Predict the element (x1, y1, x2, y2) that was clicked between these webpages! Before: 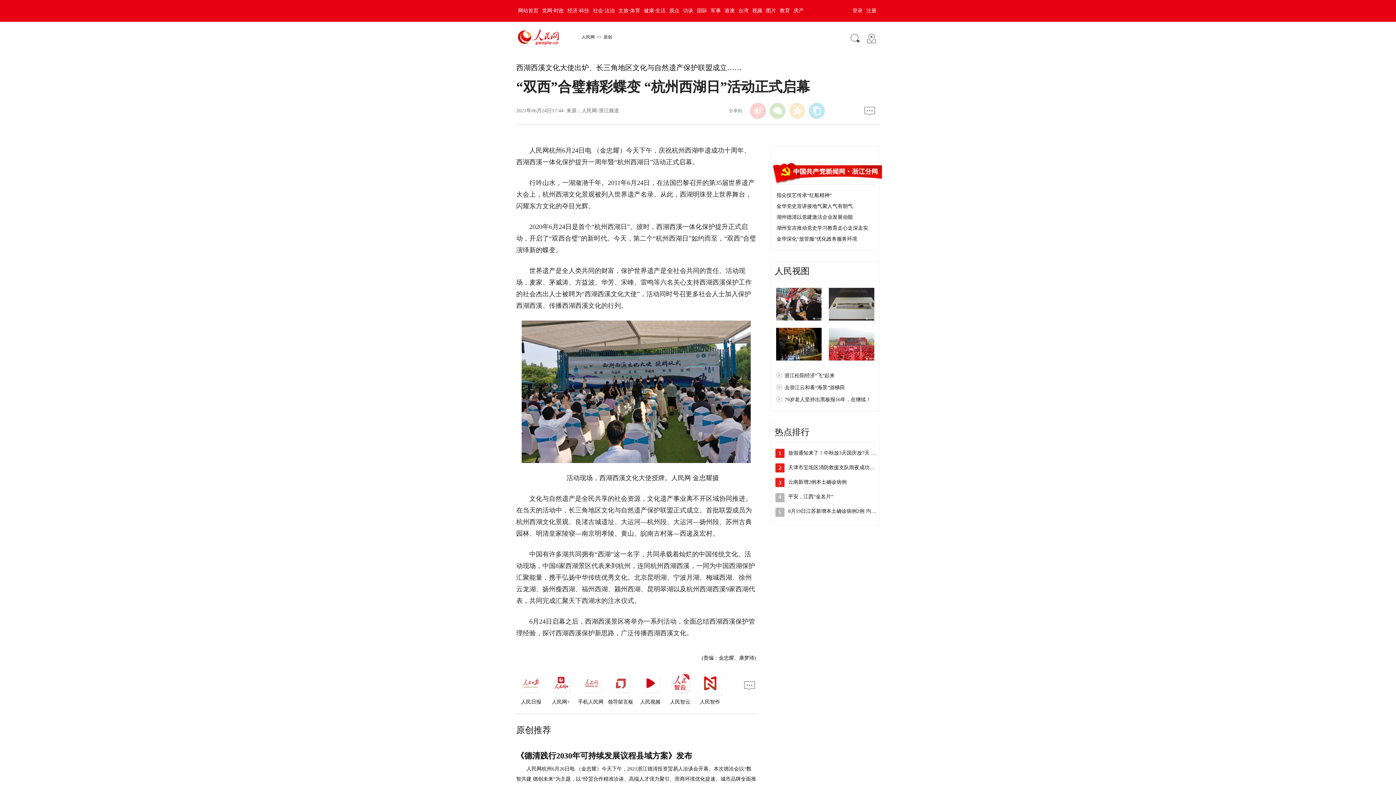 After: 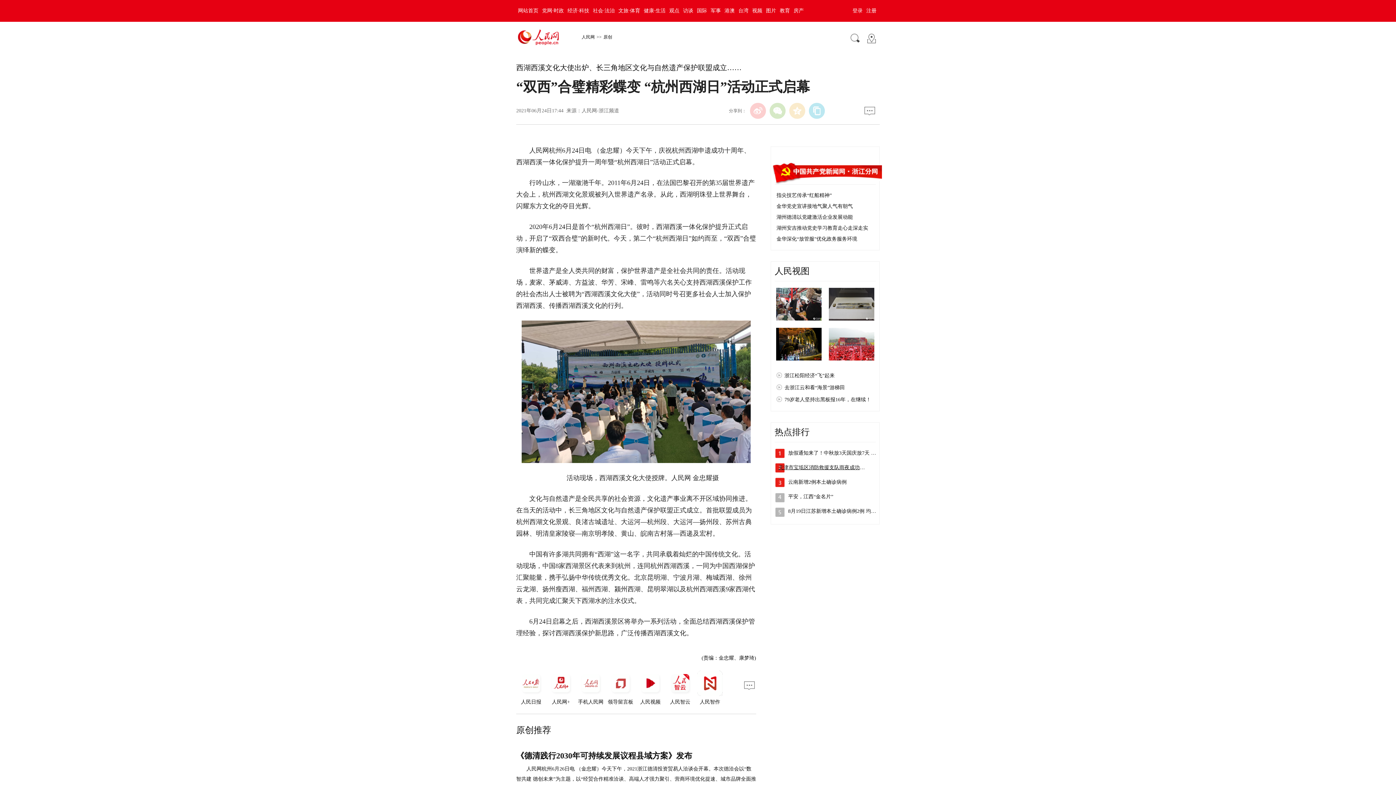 Action: bbox: (788, 465, 887, 470) label: 天津市宝坻区消防救援支队雨夜成功营救4…